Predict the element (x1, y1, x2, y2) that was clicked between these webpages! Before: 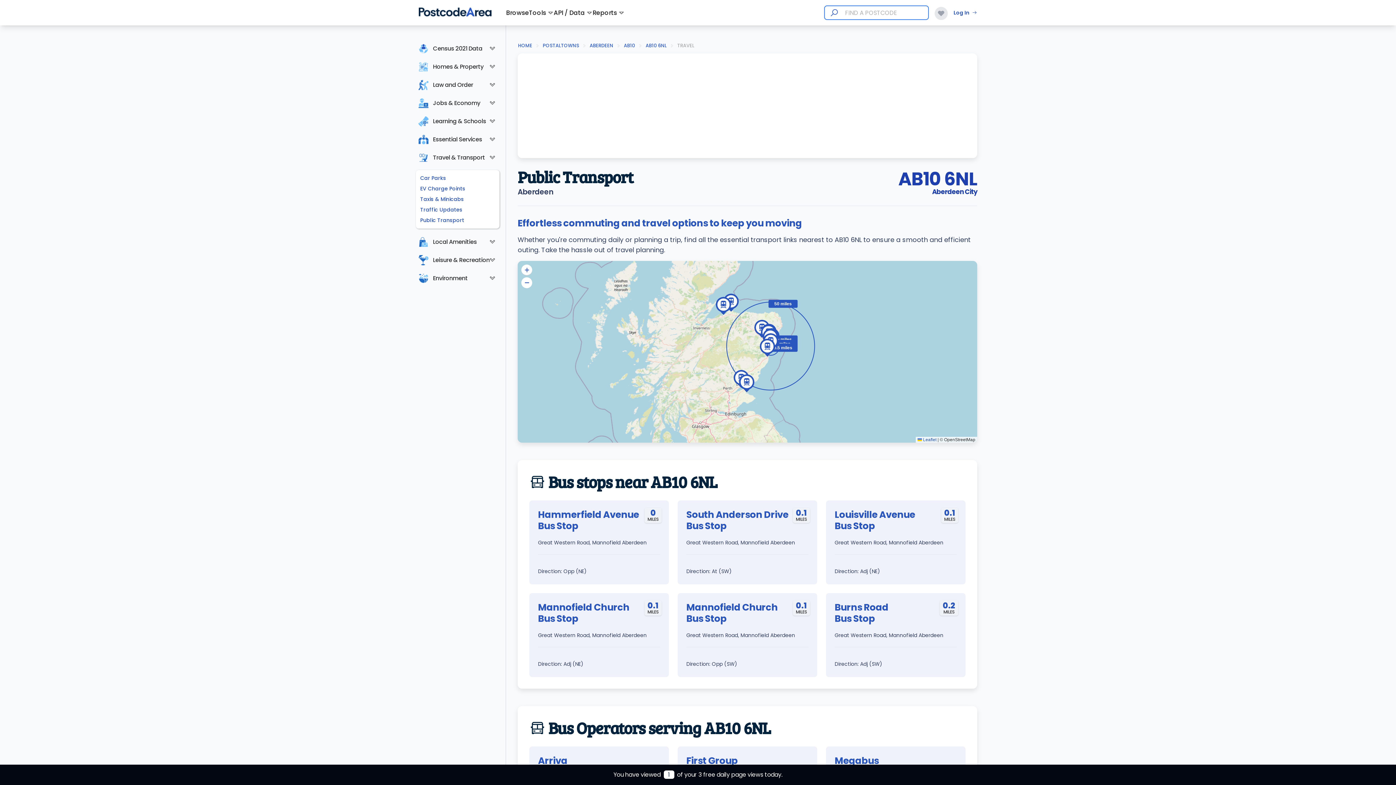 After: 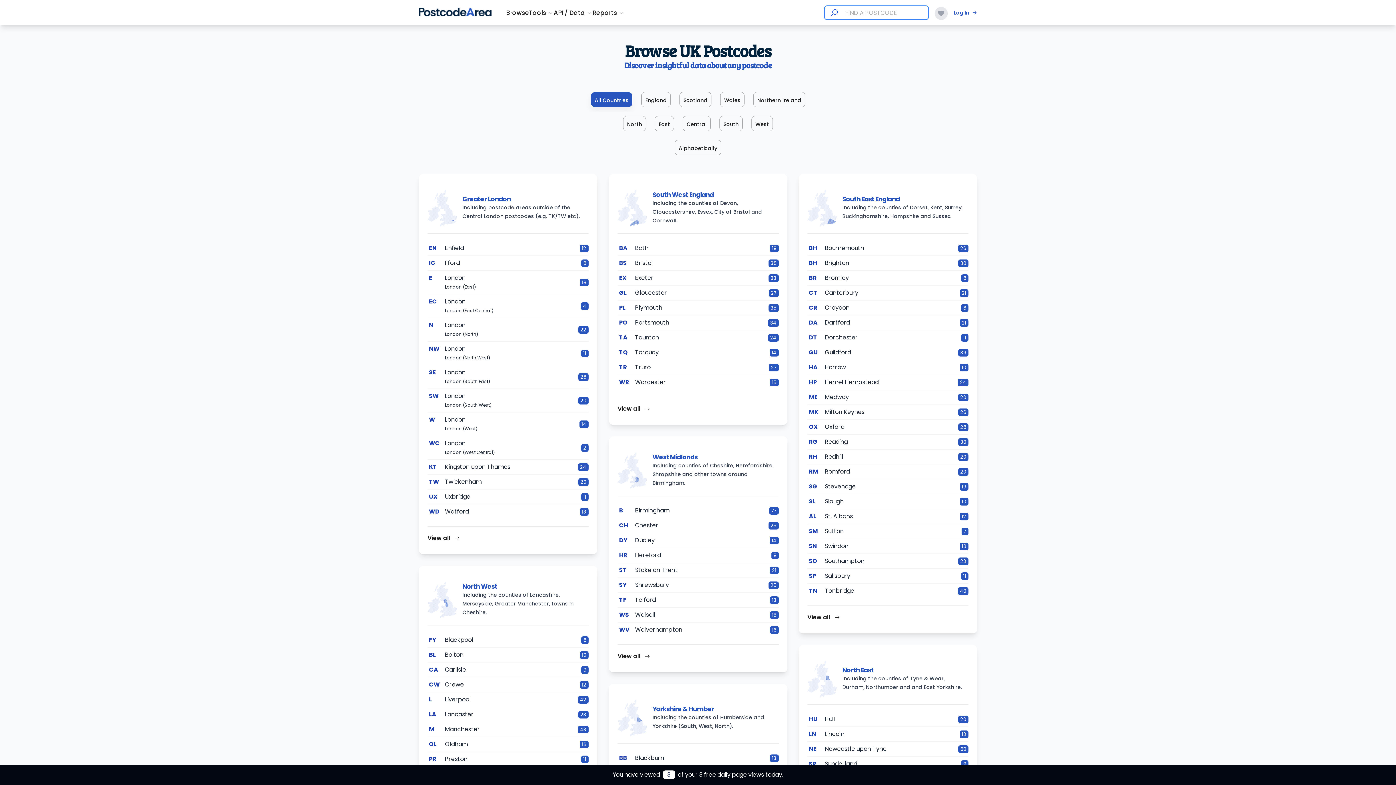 Action: bbox: (539, 40, 582, 50) label: POSTALTOWNS